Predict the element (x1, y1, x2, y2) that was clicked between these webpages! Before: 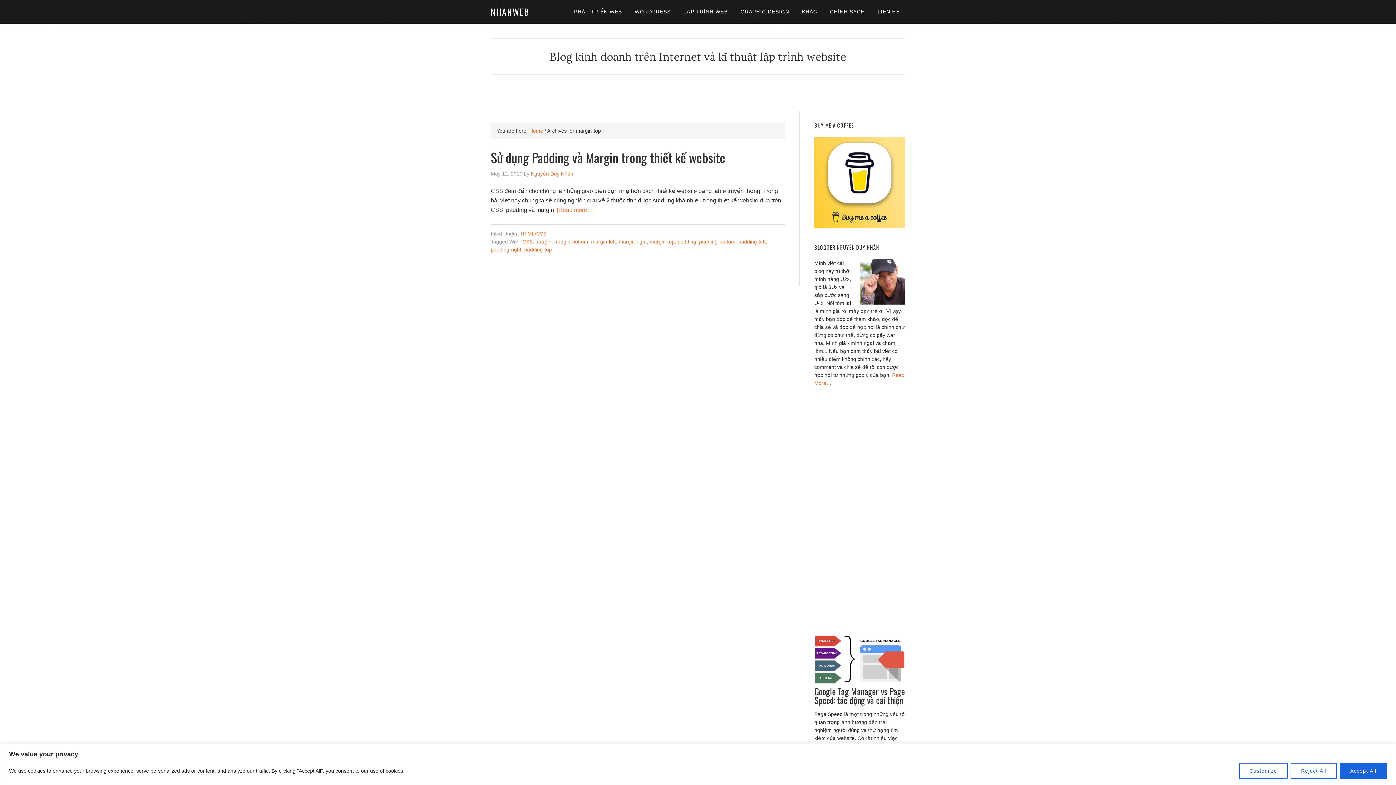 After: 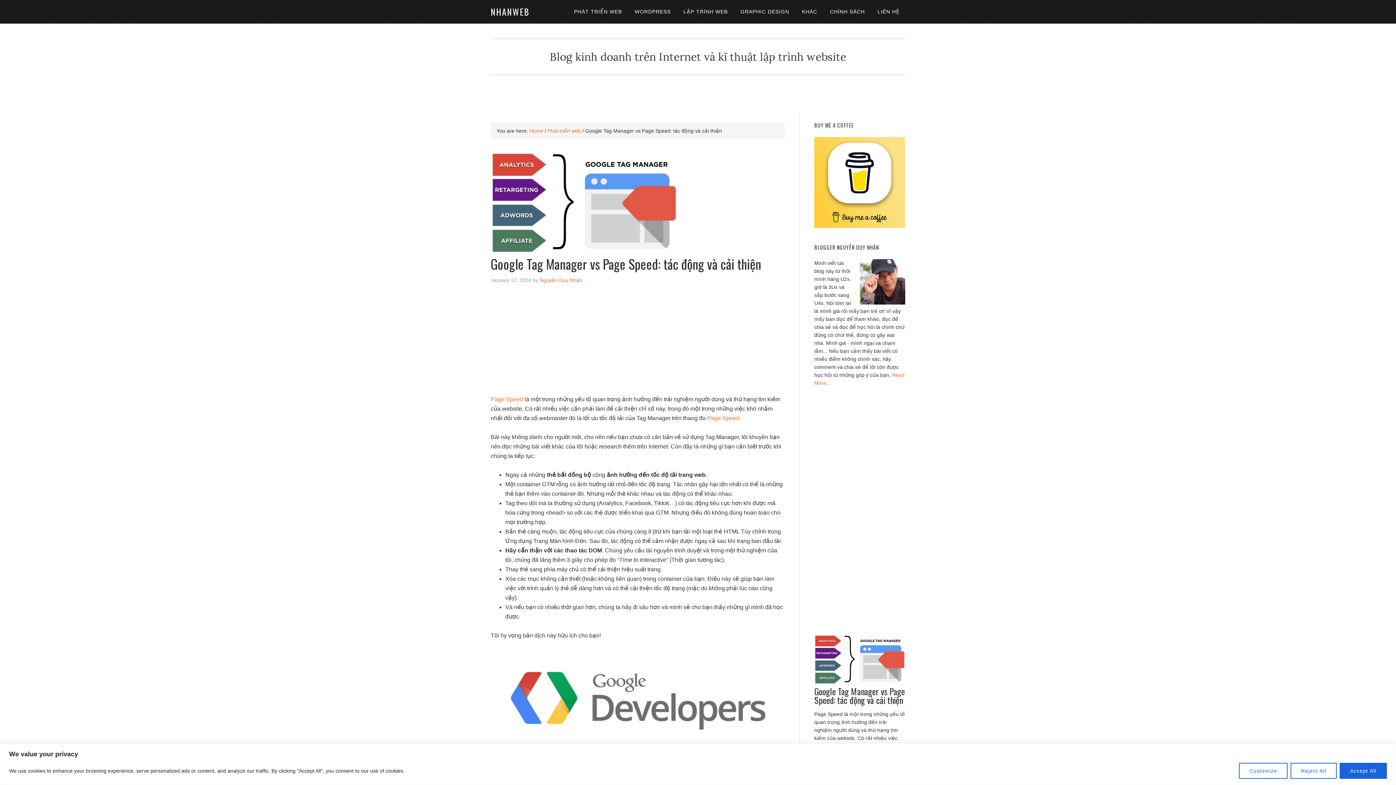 Action: bbox: (814, 680, 905, 686)